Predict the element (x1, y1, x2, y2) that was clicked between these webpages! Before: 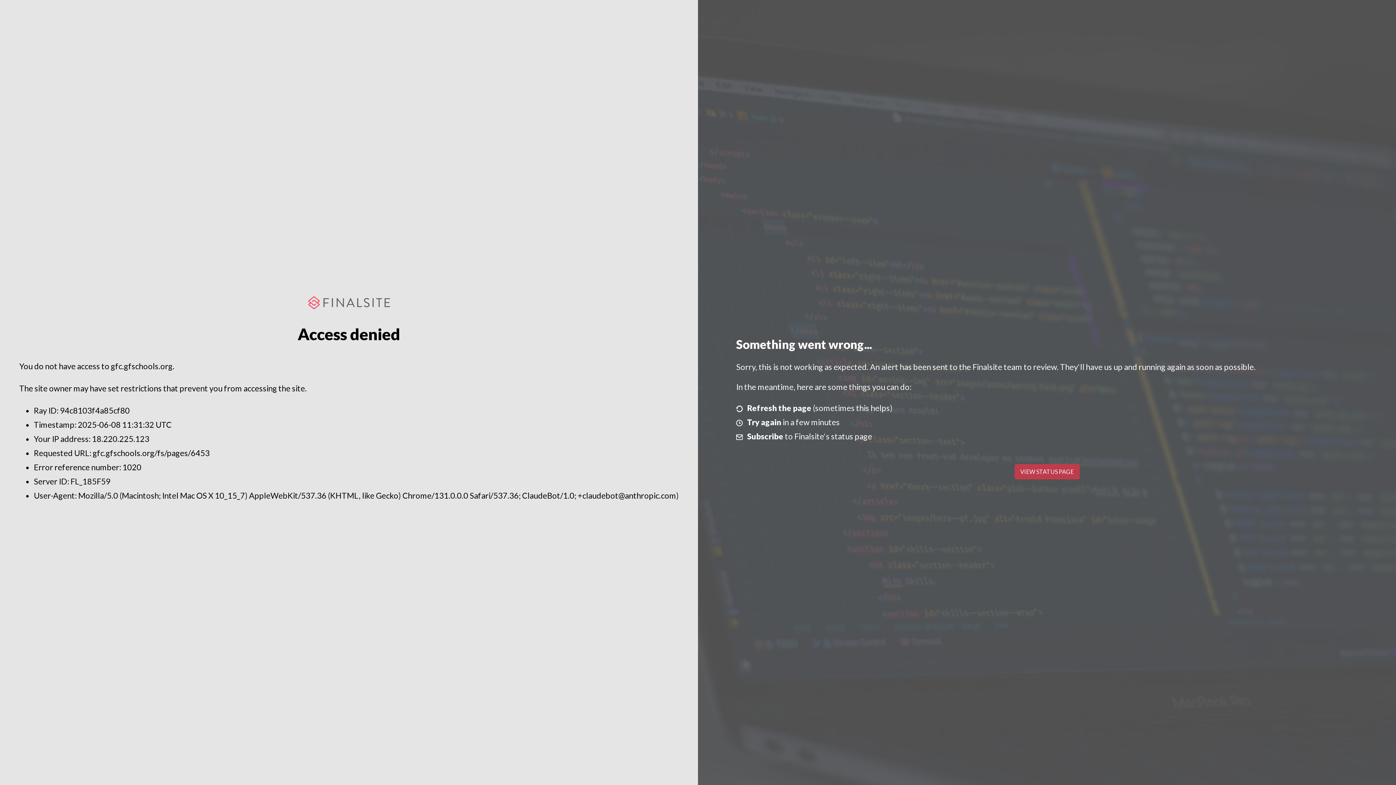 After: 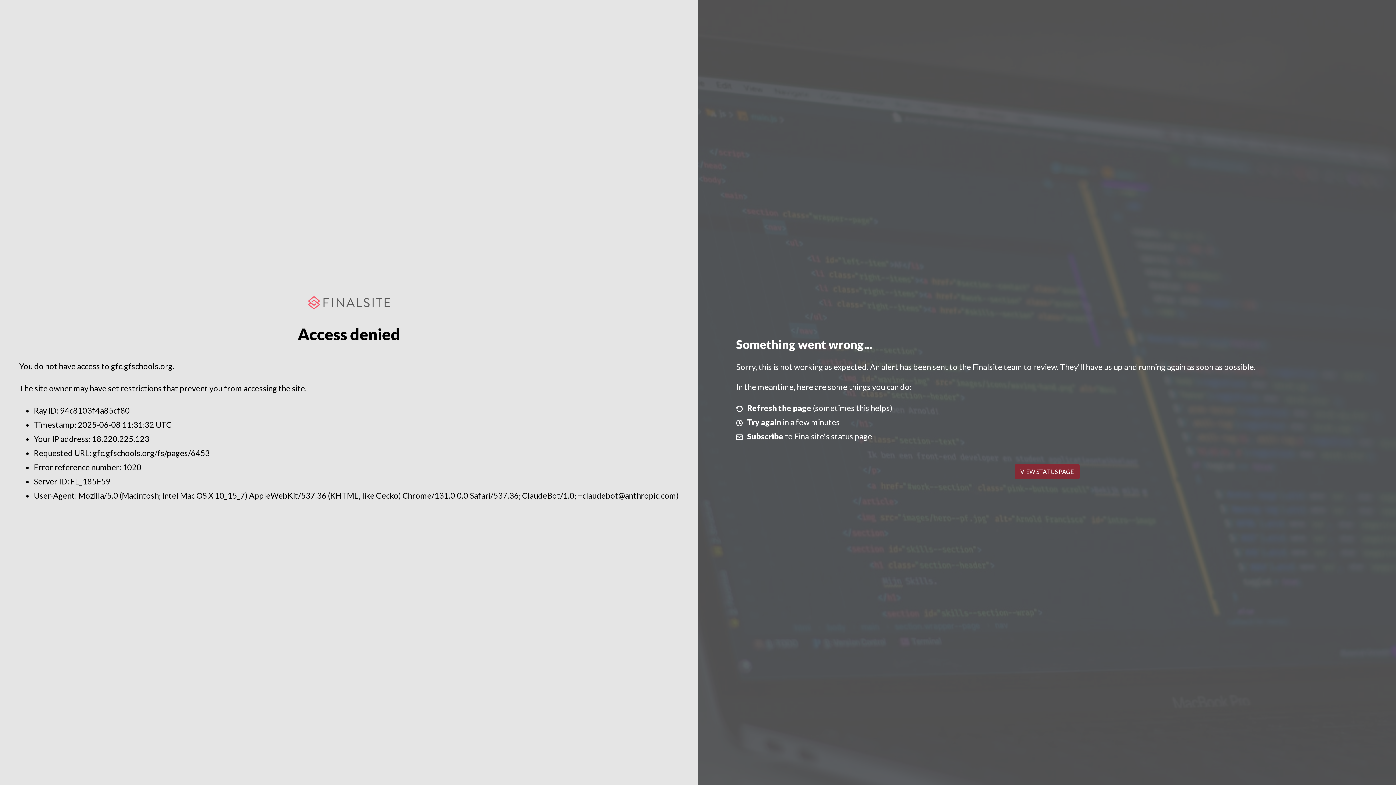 Action: bbox: (1014, 464, 1079, 479) label: VIEW STATUS PAGE